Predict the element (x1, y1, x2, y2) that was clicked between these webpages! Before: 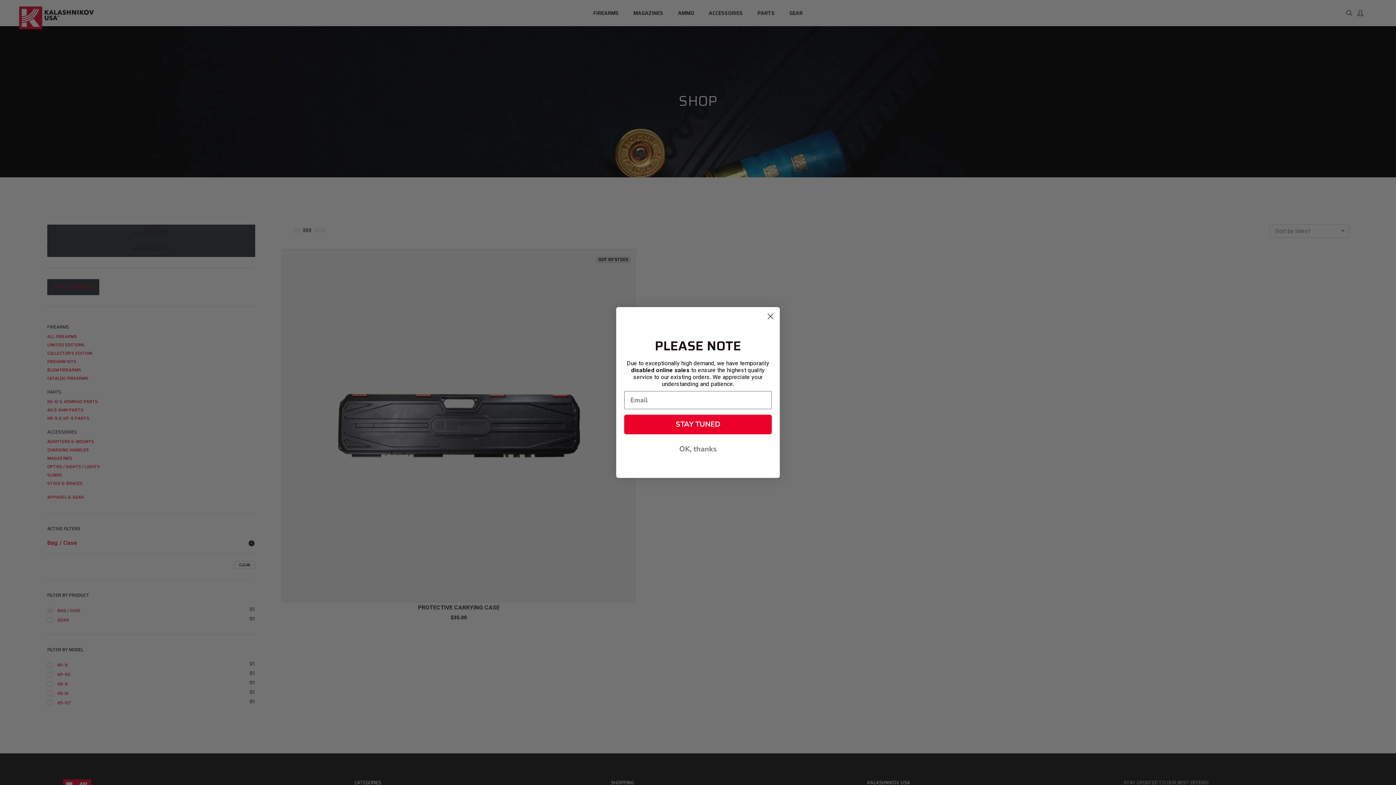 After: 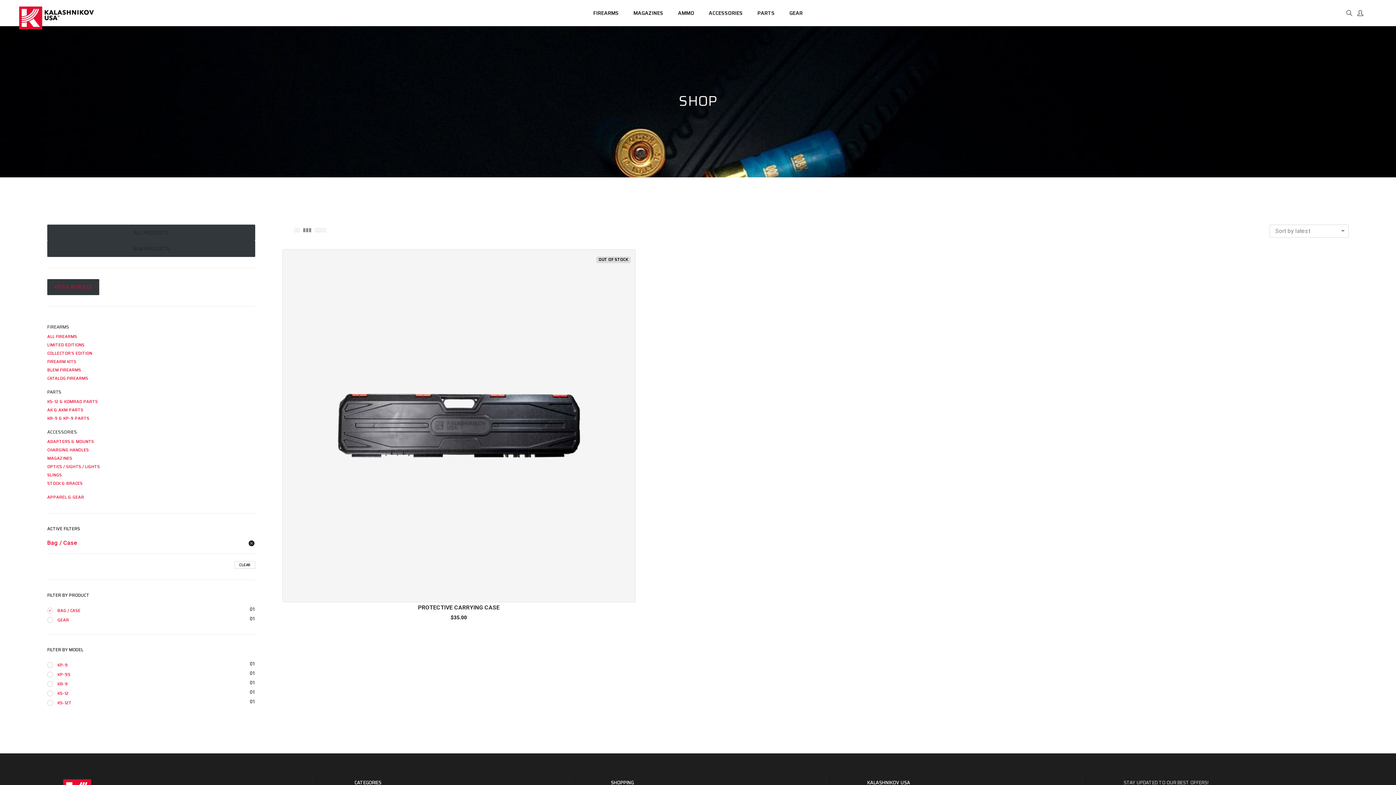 Action: label: OK, thanks bbox: (624, 441, 772, 457)